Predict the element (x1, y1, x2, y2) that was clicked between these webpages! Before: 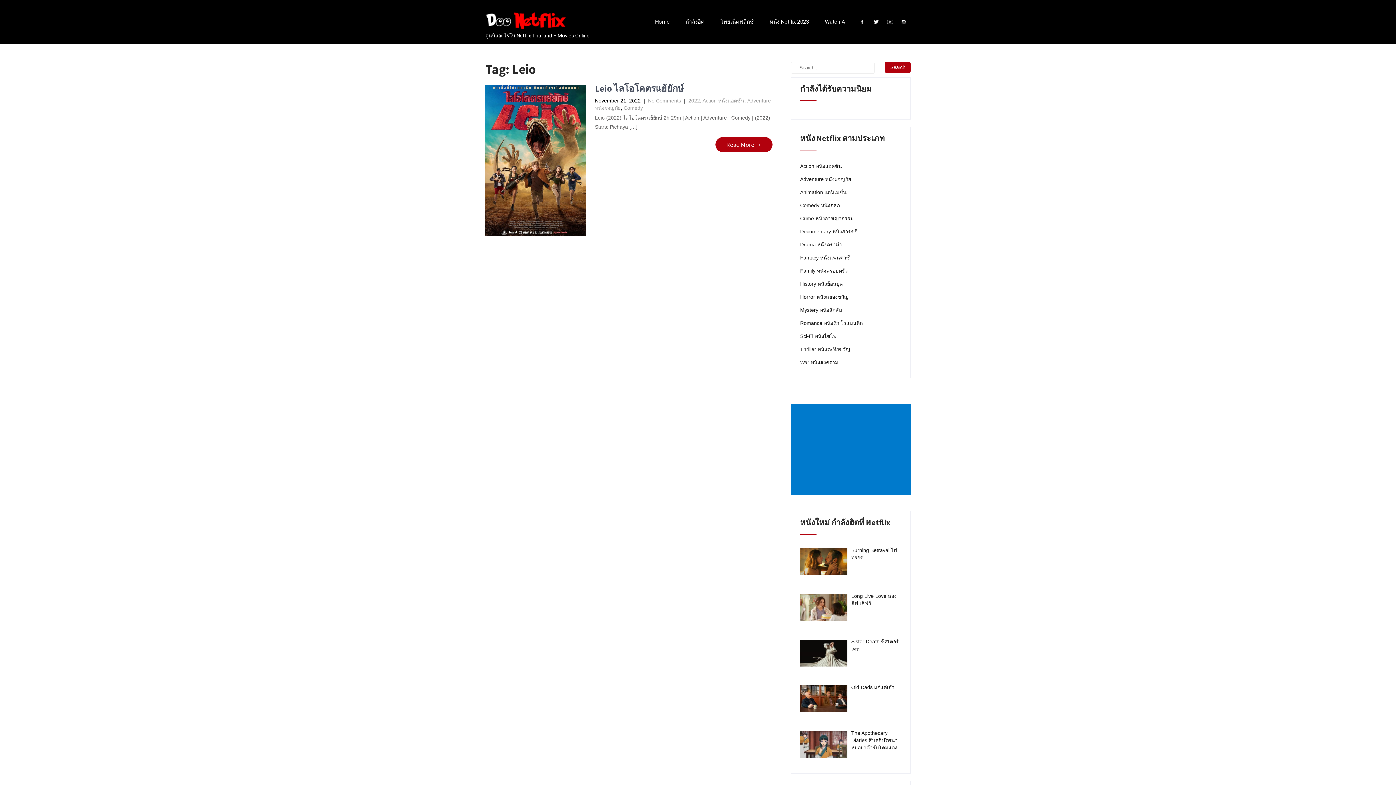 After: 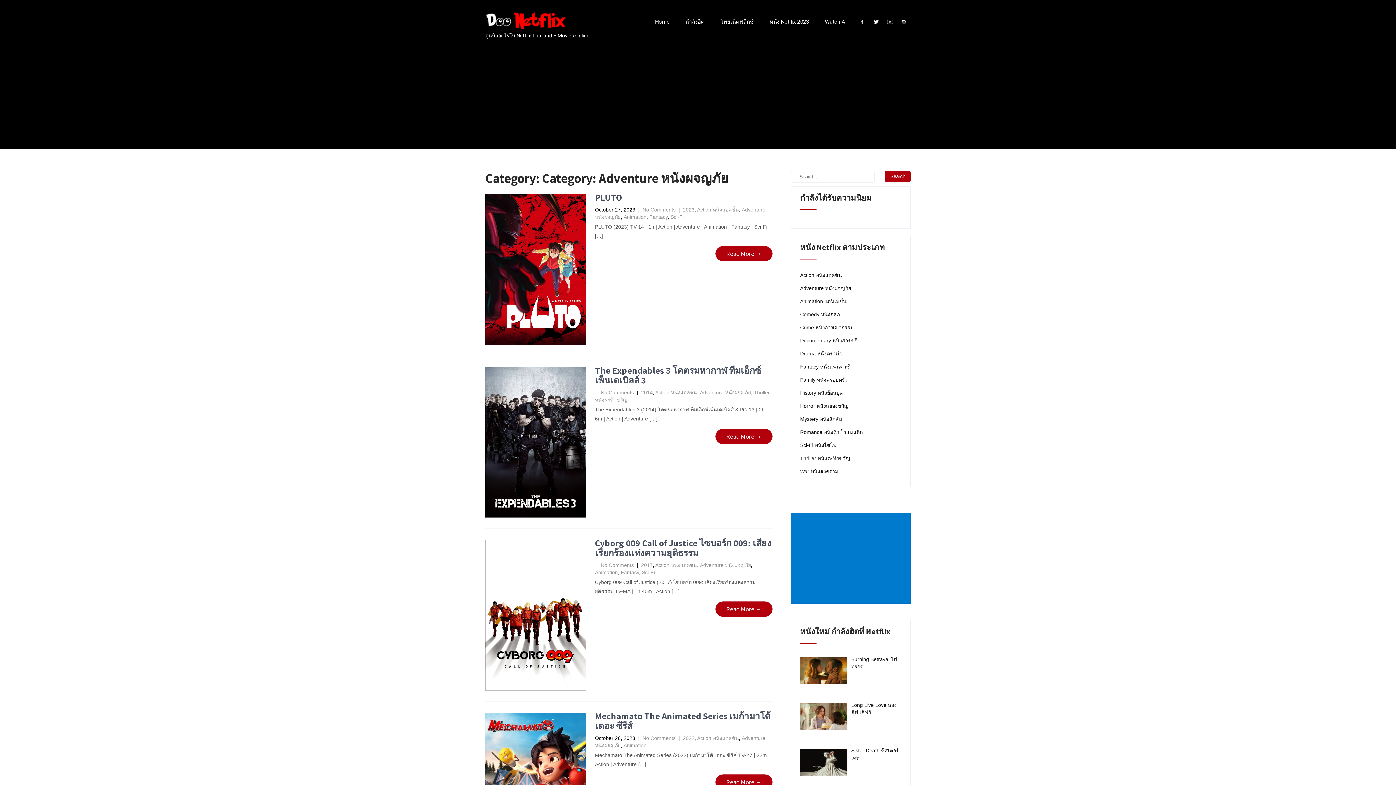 Action: bbox: (800, 175, 851, 182) label: Adventure หนังผจญภัย